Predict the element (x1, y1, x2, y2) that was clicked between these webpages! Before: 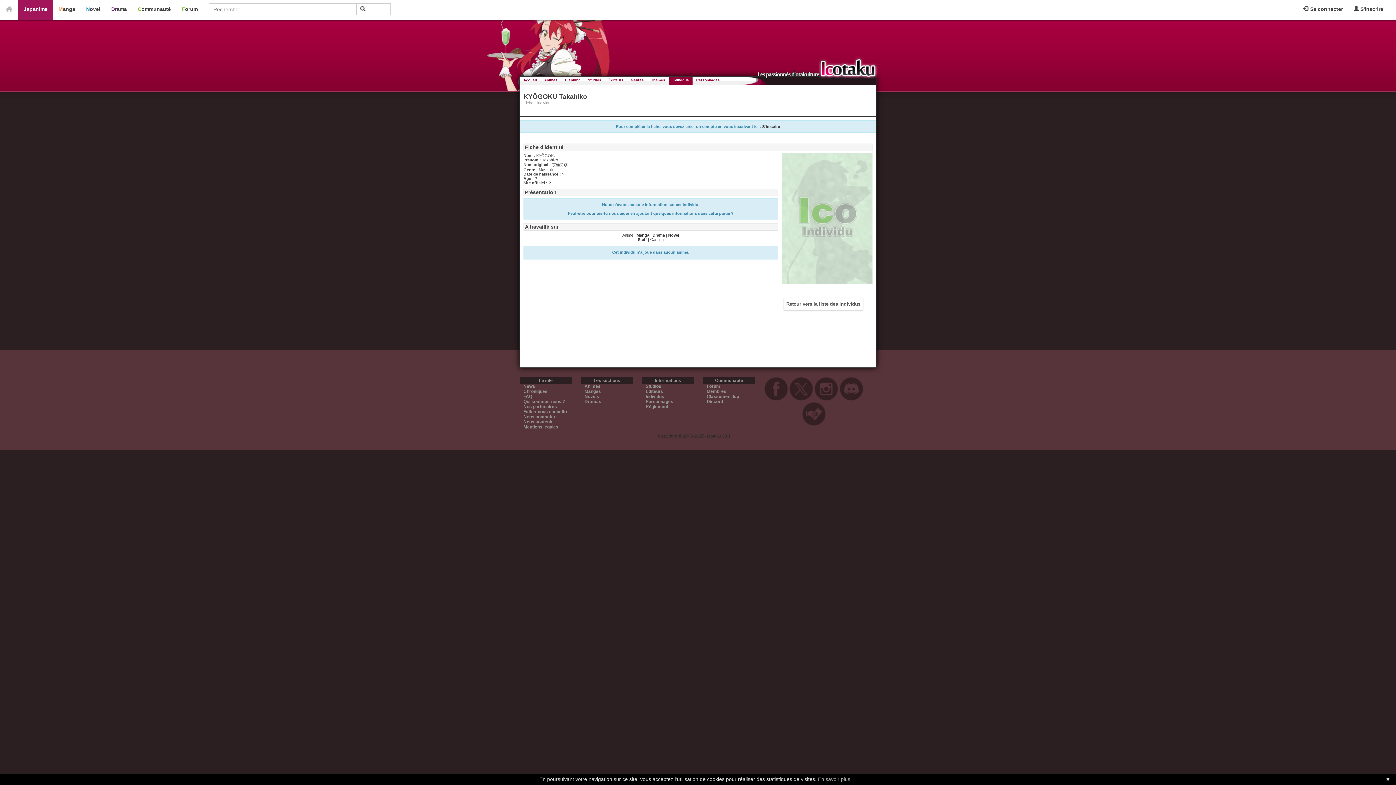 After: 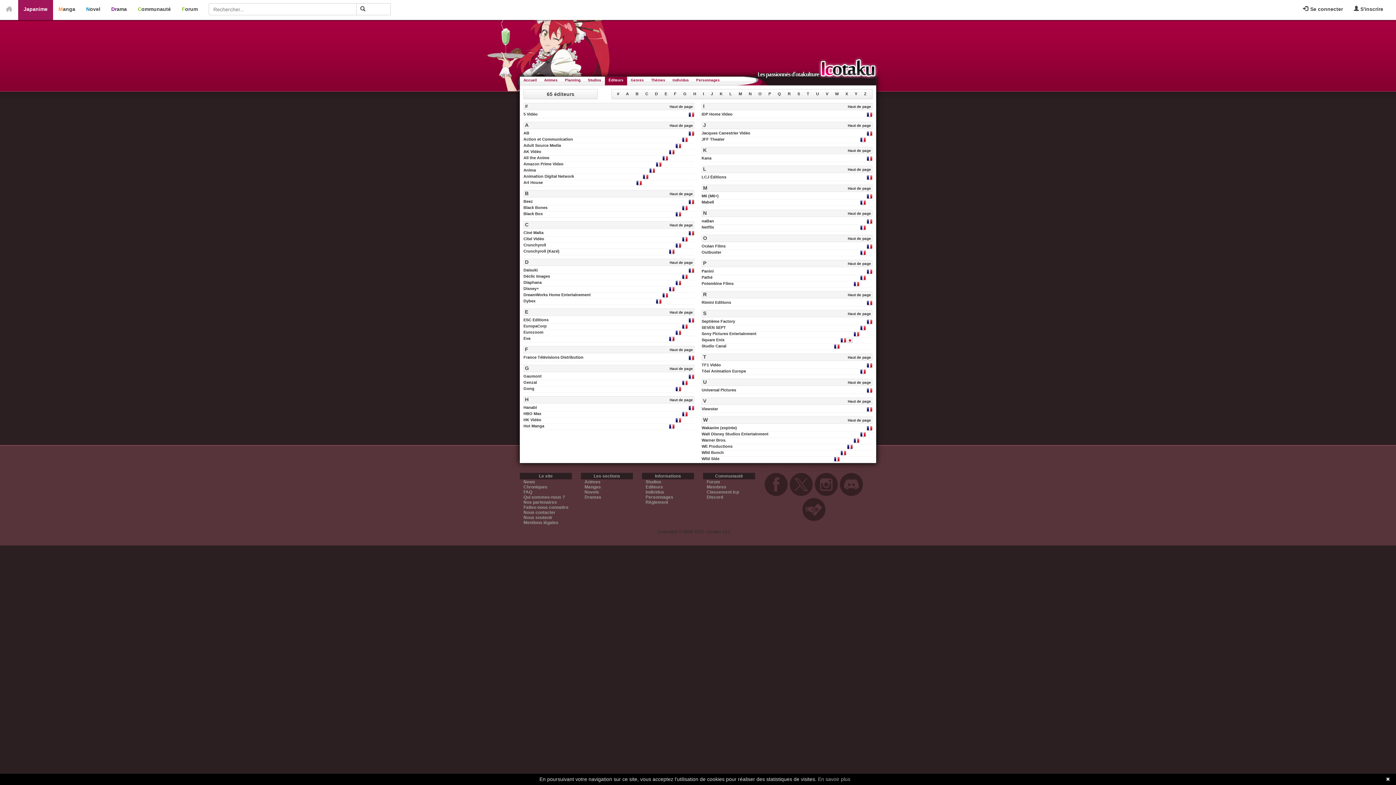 Action: label: Éditeurs bbox: (605, 76, 627, 85)